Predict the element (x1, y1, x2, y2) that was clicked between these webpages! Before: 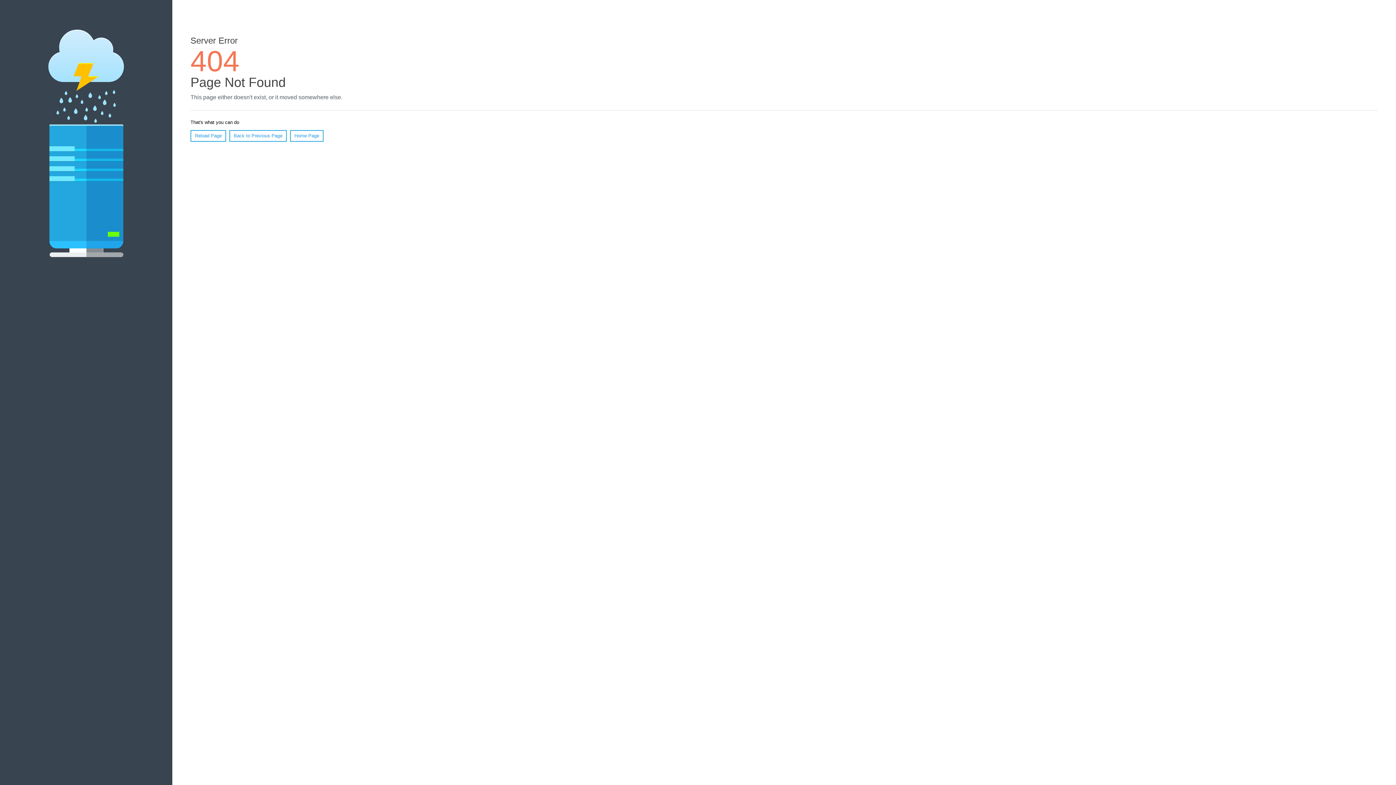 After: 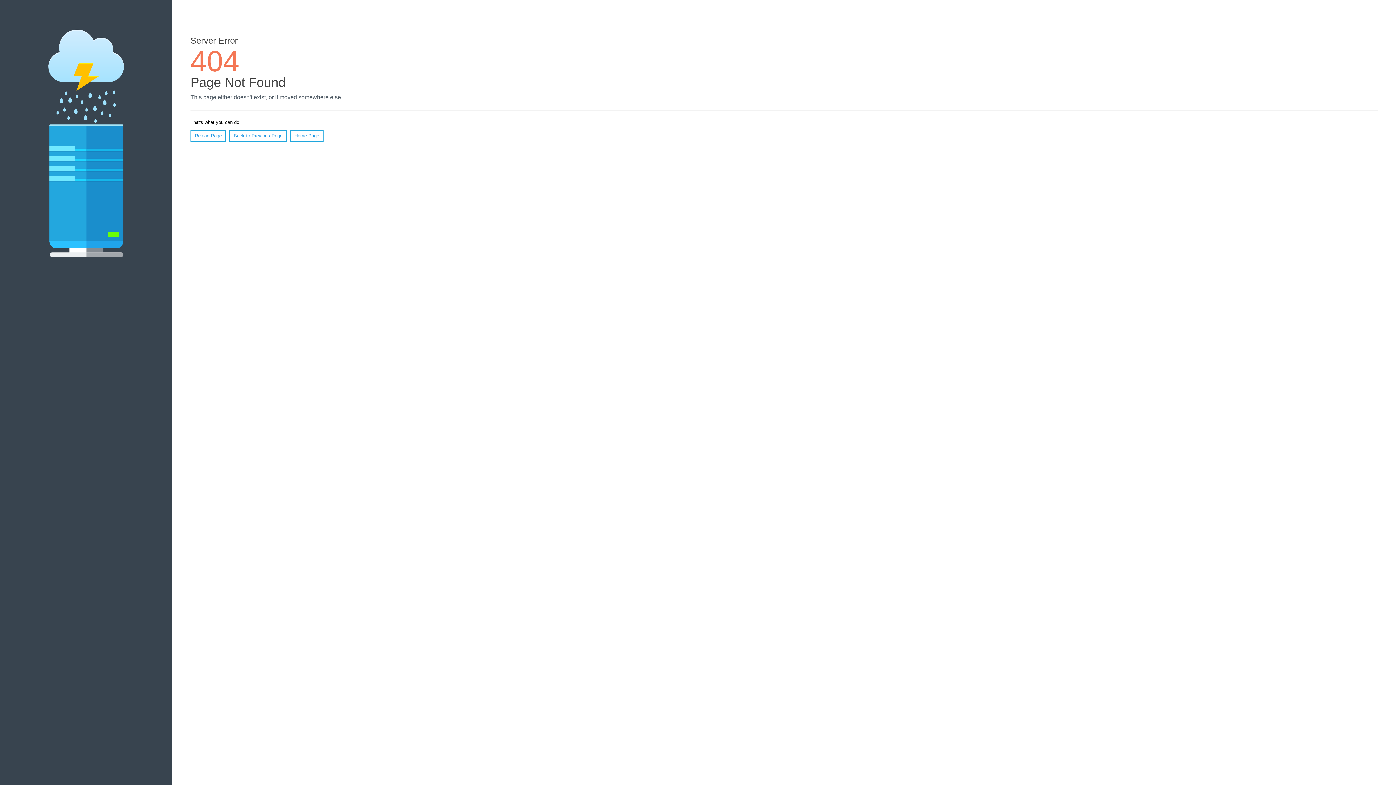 Action: label: Reload Page bbox: (190, 130, 226, 141)